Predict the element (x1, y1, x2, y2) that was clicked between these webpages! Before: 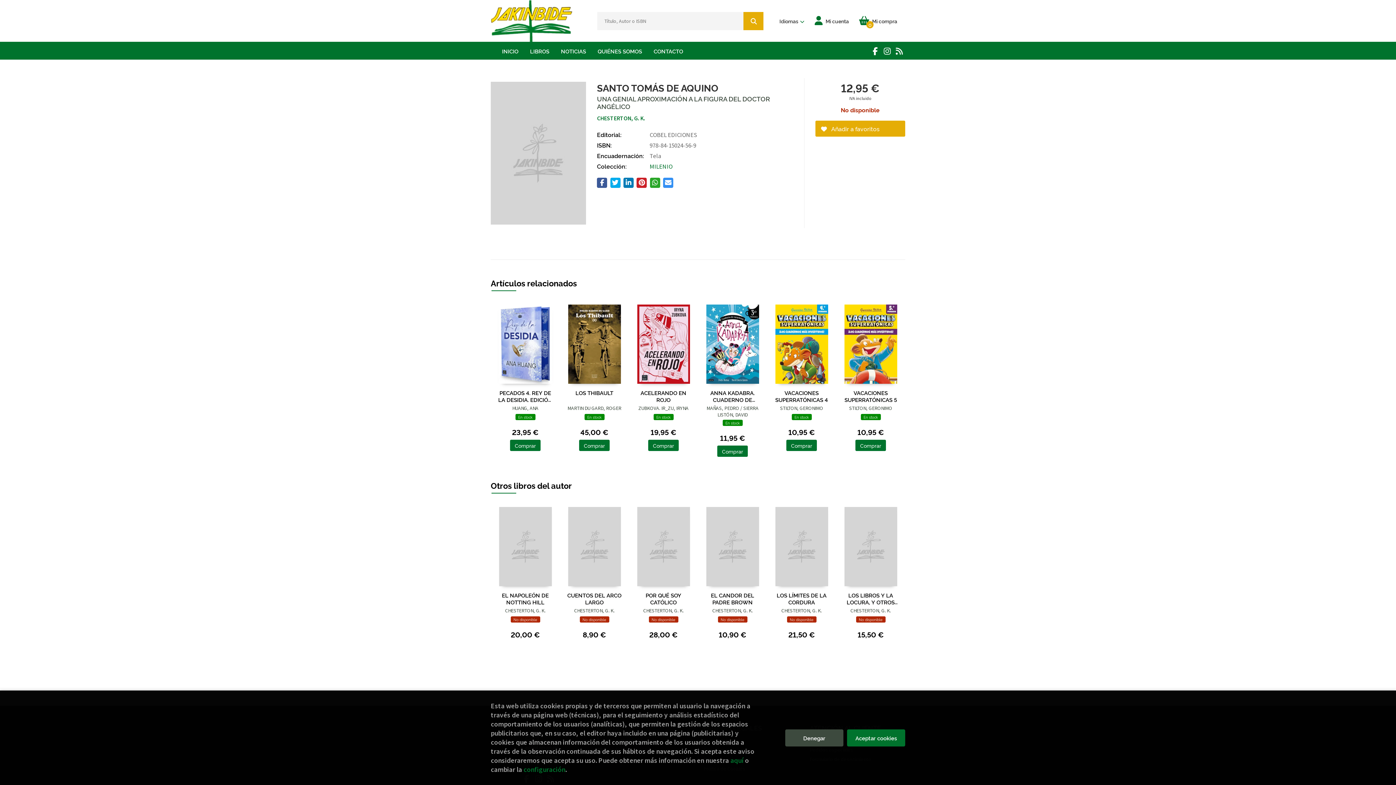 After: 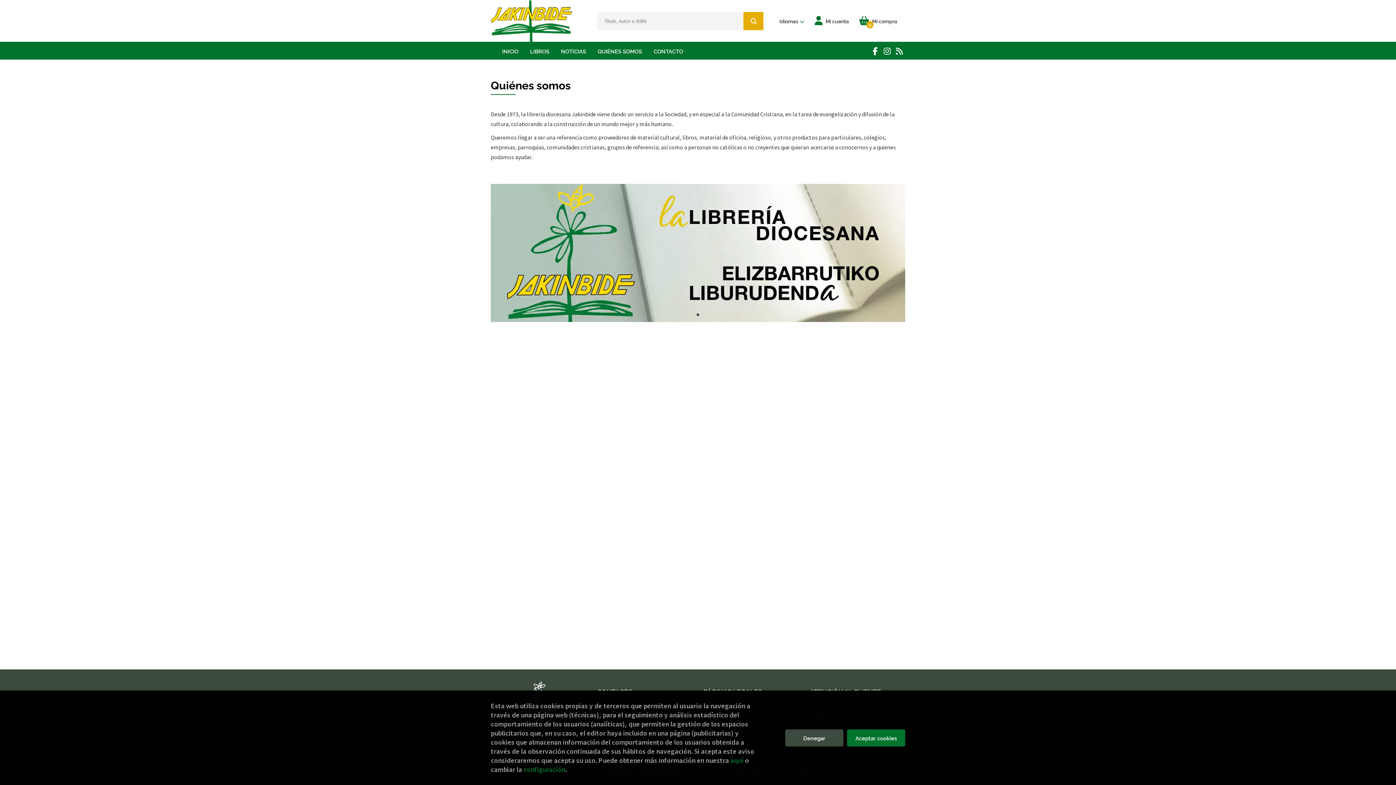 Action: bbox: (592, 41, 648, 60) label: QUIÉNES SOMOS